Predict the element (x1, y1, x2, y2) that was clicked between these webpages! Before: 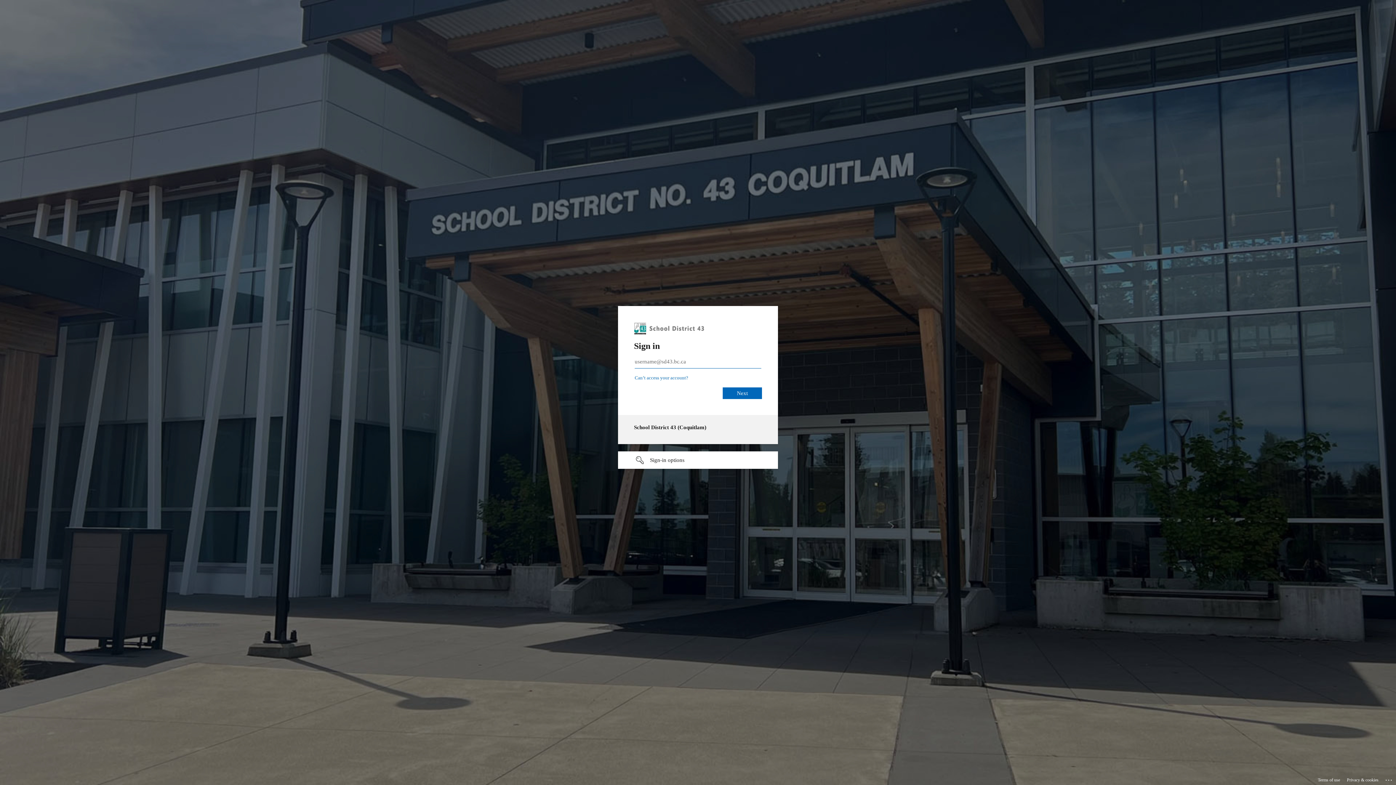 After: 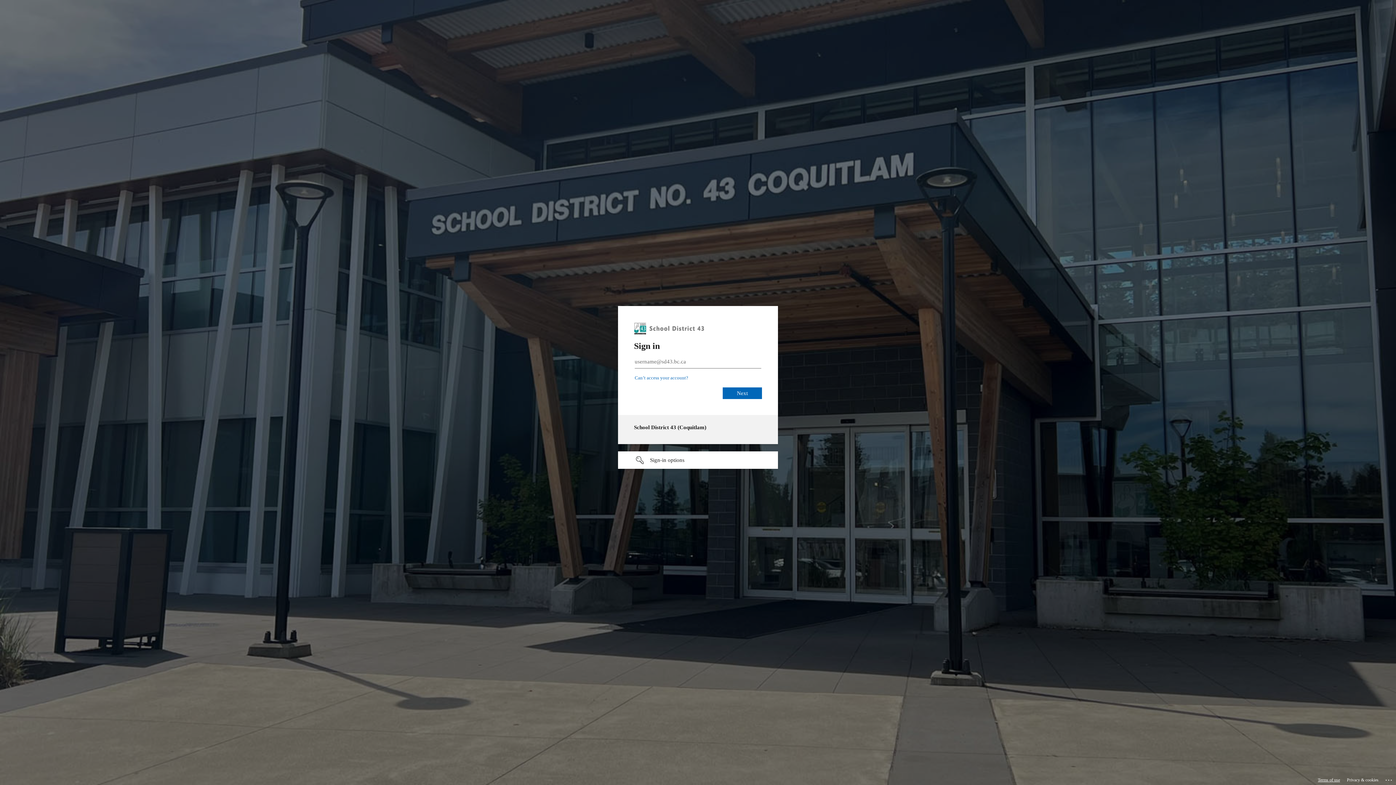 Action: bbox: (1318, 775, 1340, 785) label: Terms of use